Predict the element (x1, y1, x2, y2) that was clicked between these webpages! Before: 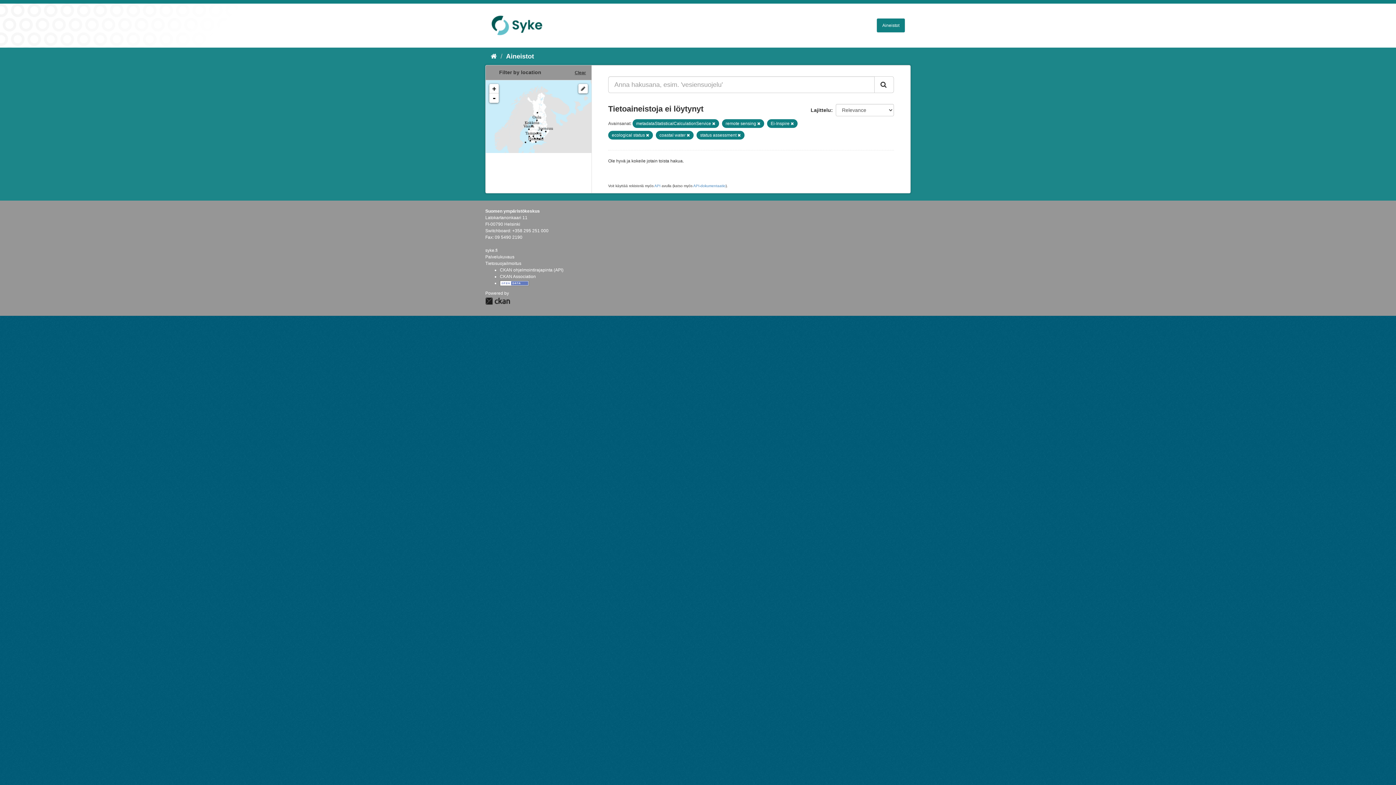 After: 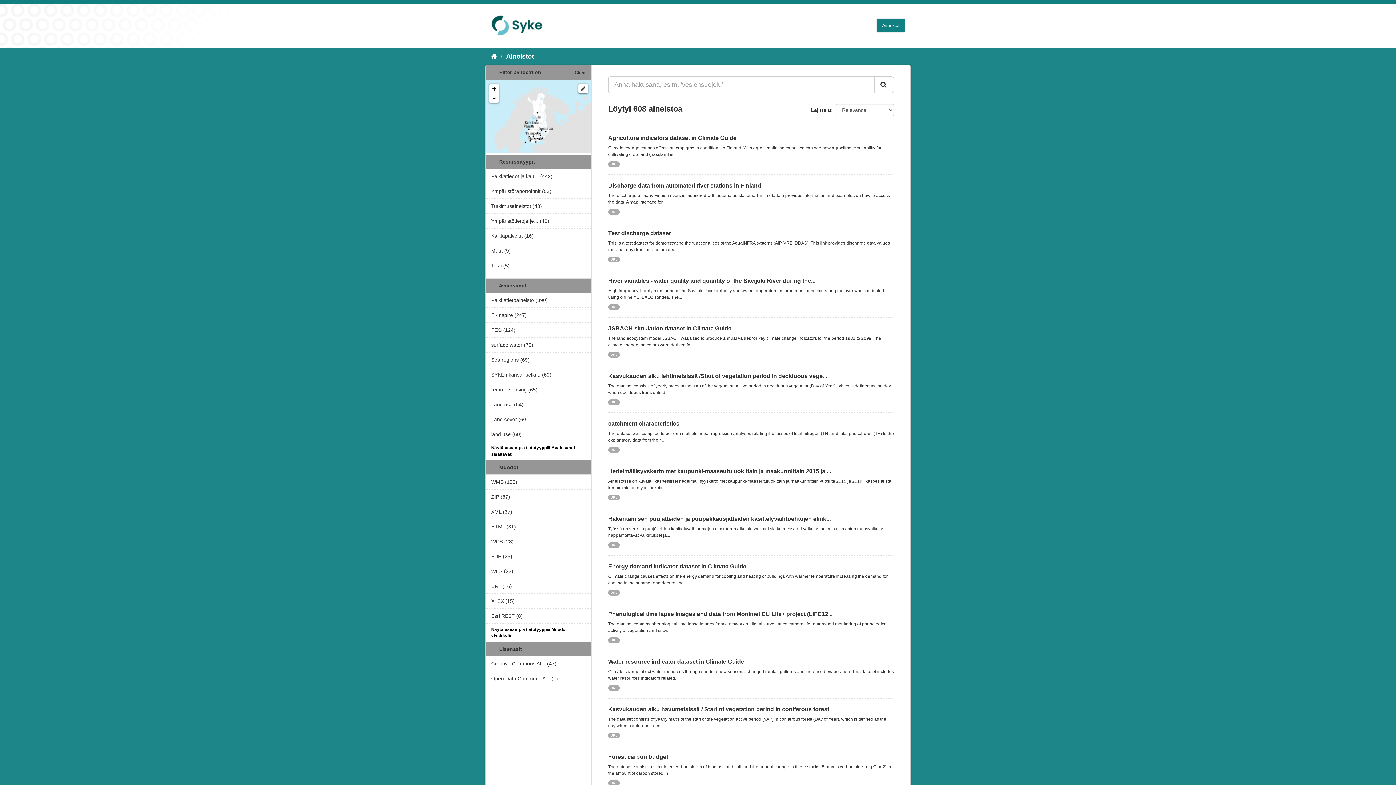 Action: label: Aineistot bbox: (506, 52, 534, 60)